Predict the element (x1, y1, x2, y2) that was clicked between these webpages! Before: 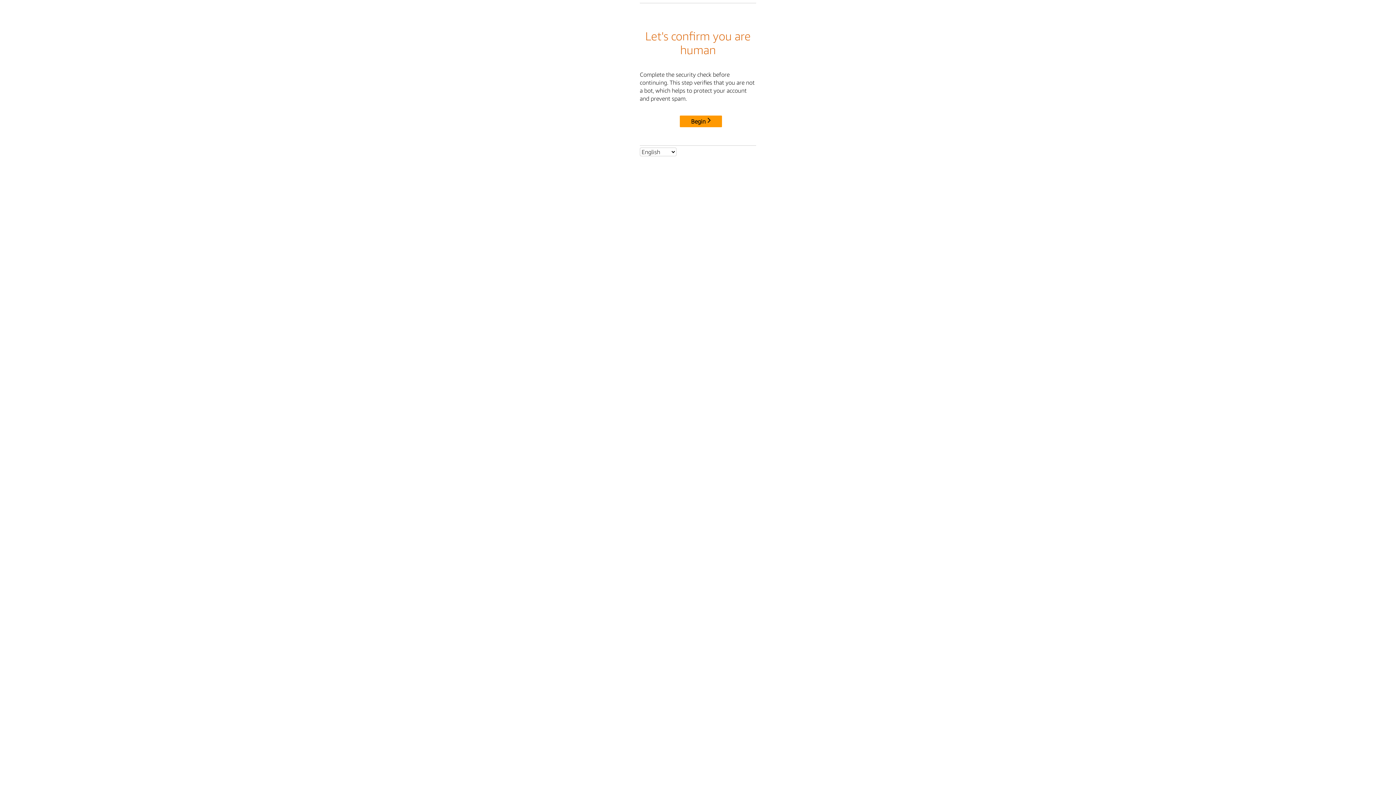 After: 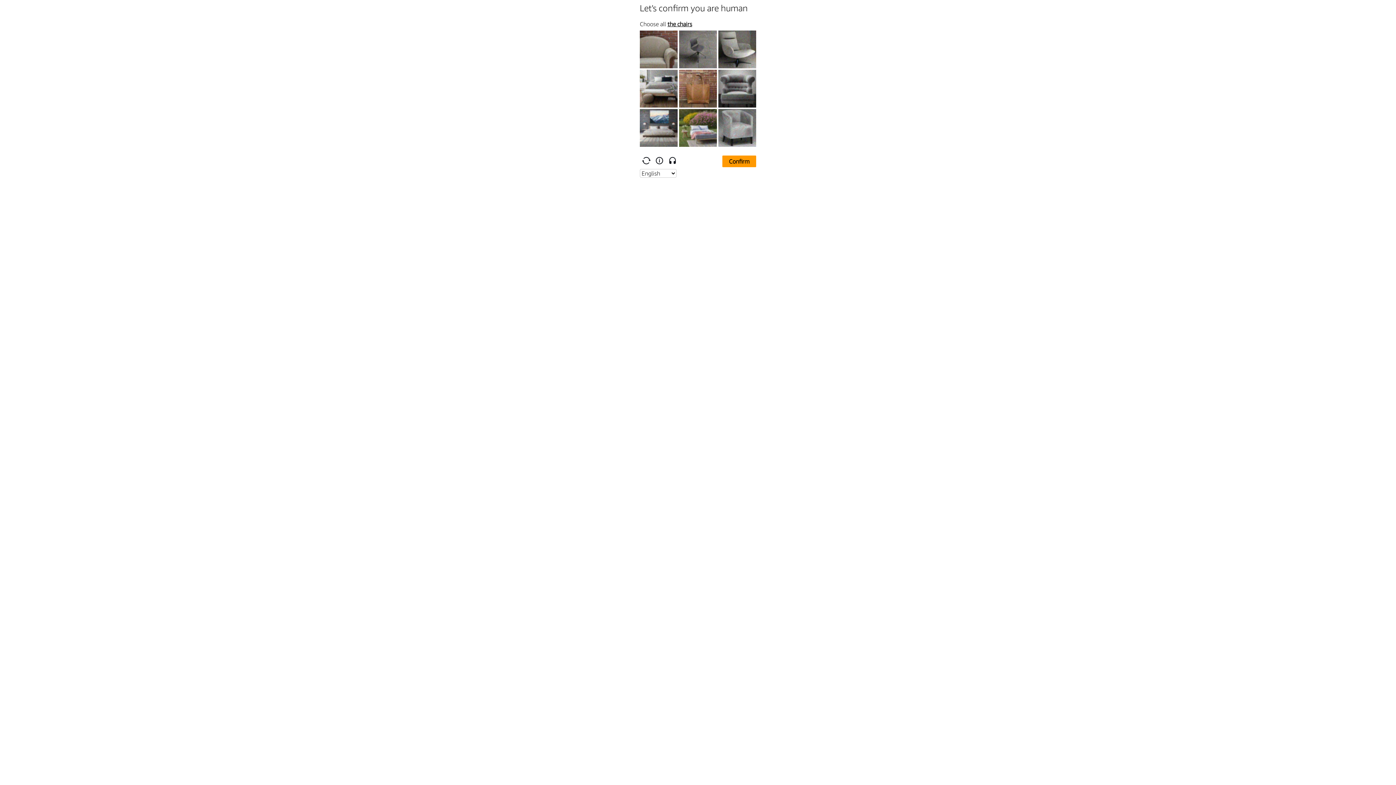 Action: bbox: (680, 115, 722, 127) label: Begin